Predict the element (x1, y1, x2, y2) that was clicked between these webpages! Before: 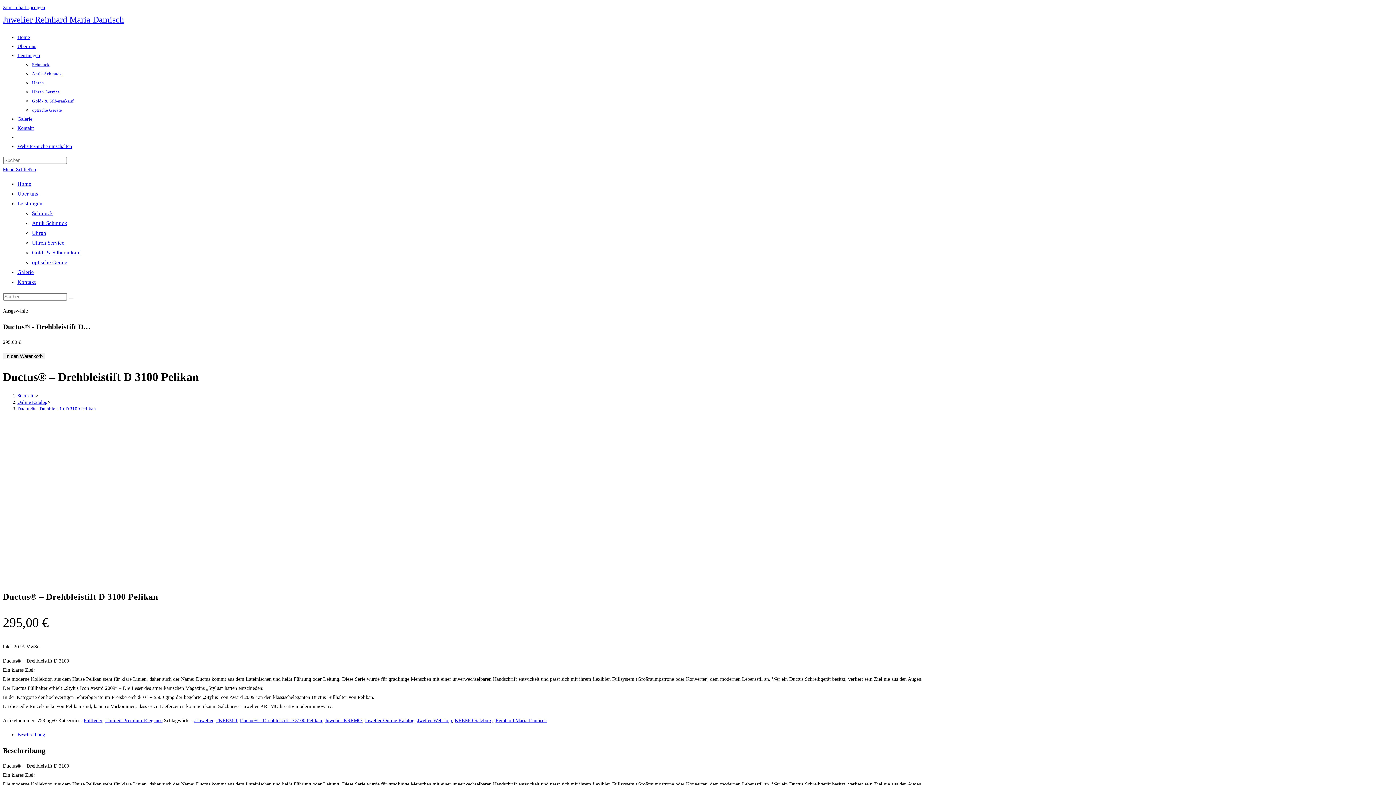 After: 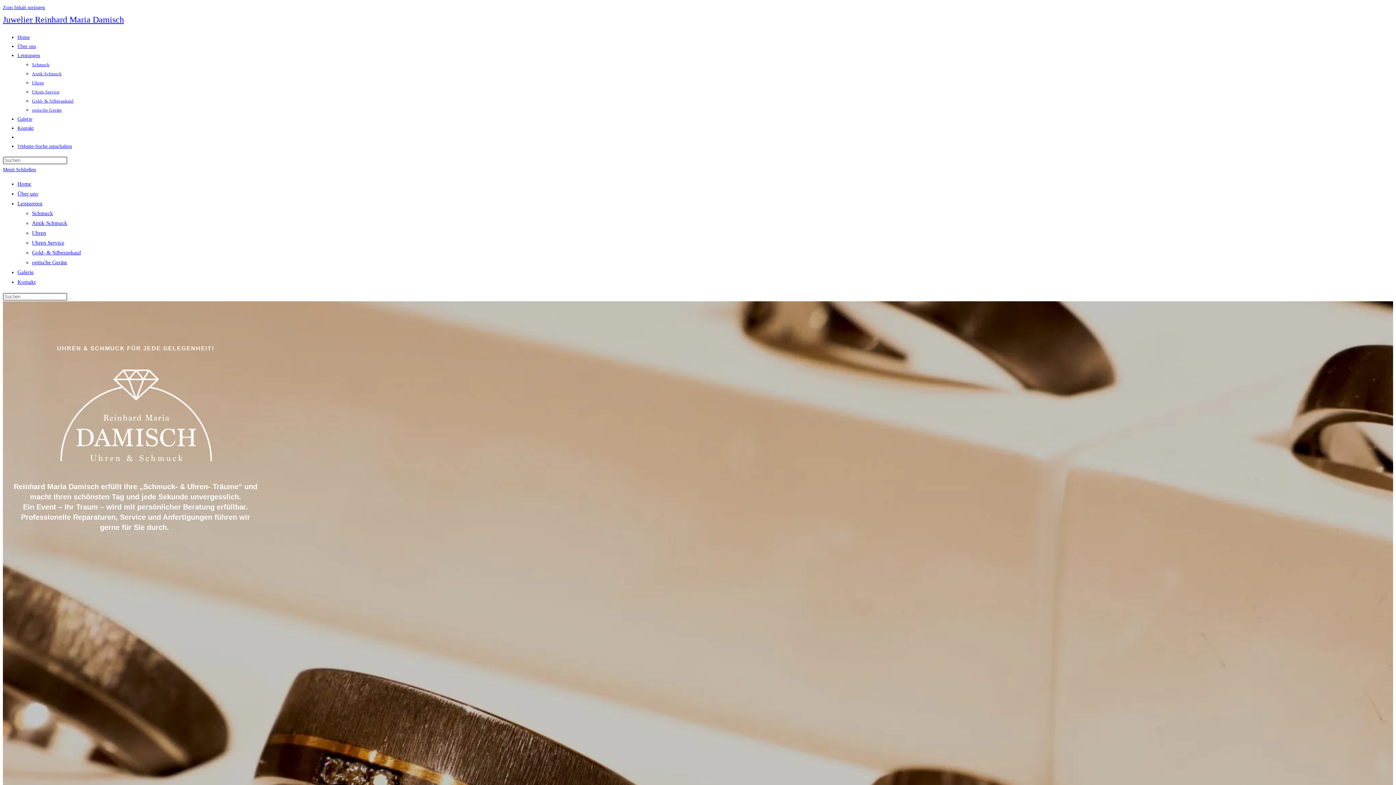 Action: bbox: (17, 181, 31, 186) label: Home